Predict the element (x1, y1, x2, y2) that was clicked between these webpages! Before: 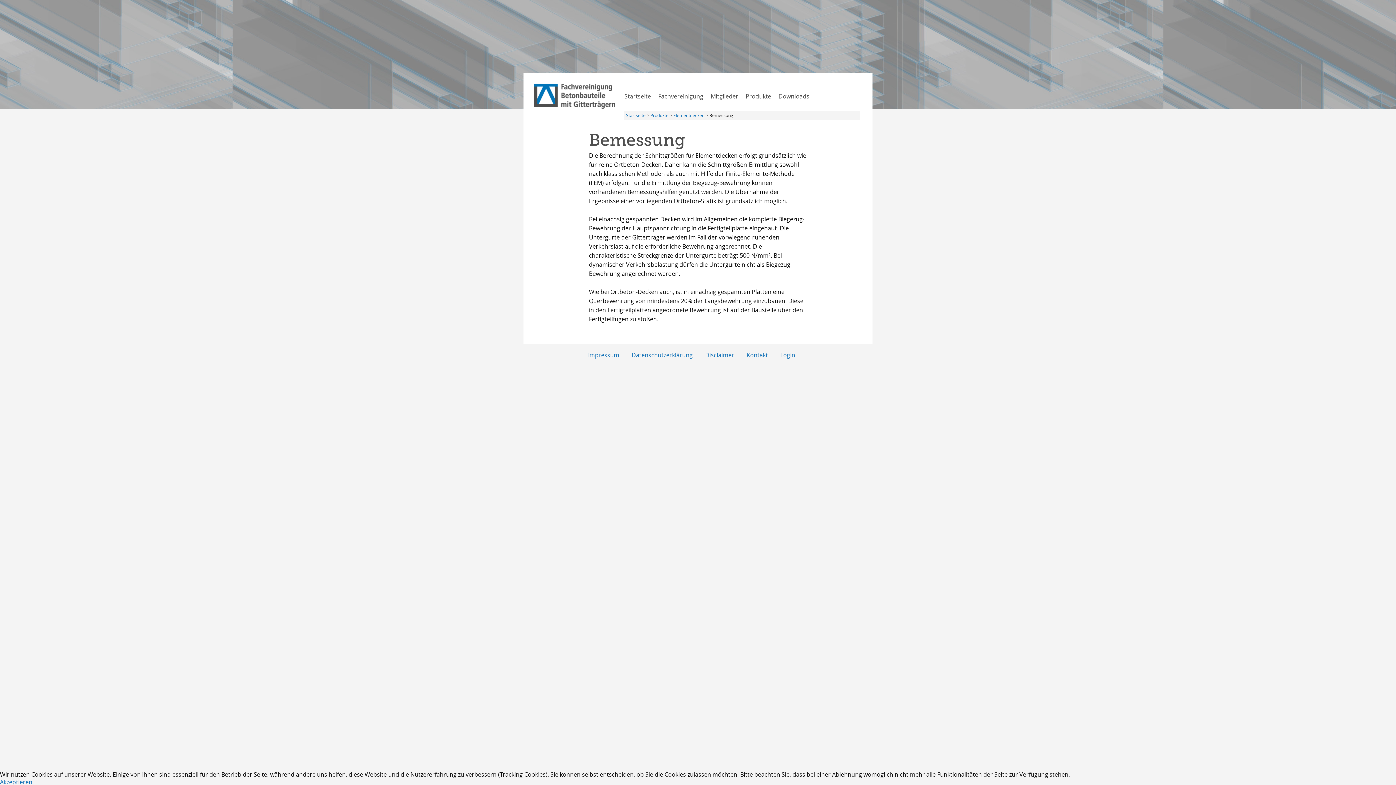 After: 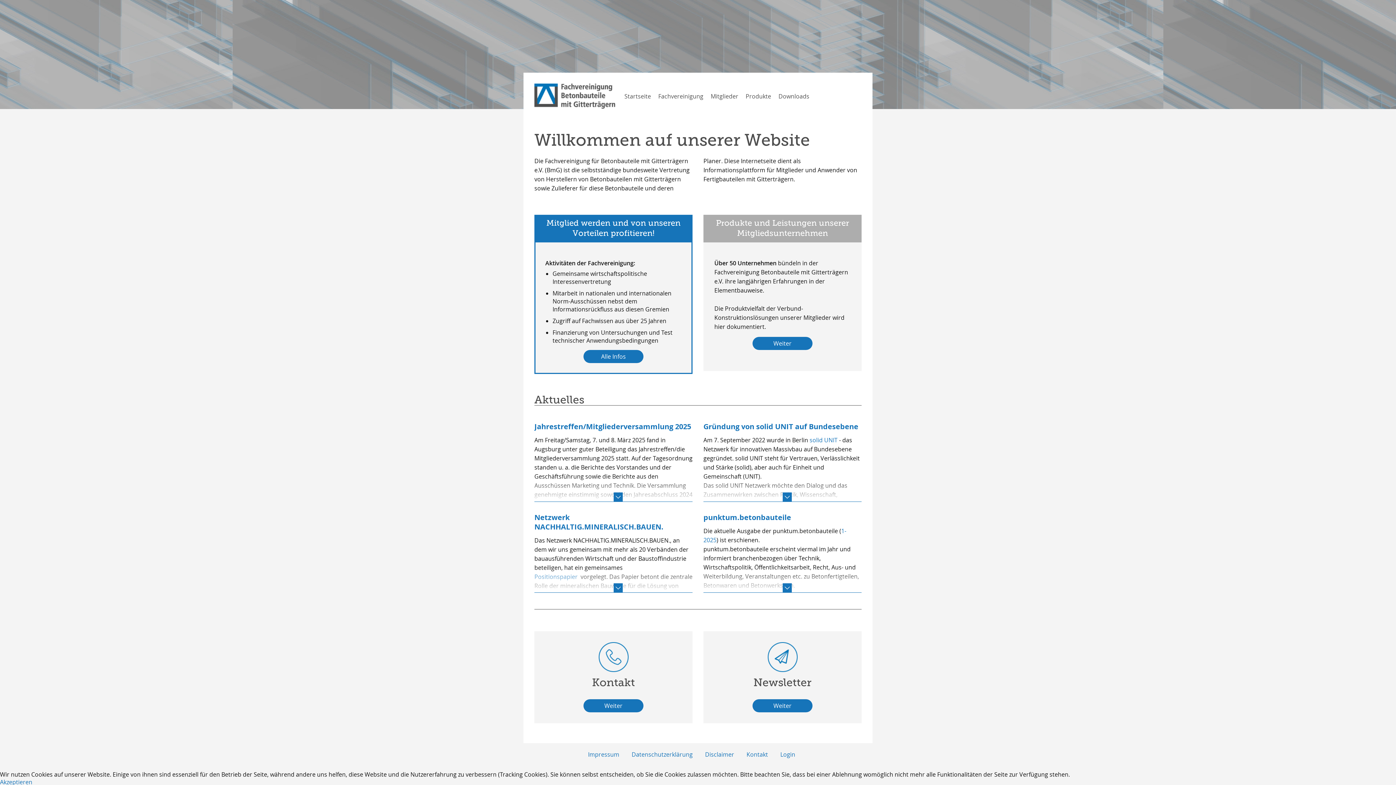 Action: bbox: (534, 102, 615, 110)